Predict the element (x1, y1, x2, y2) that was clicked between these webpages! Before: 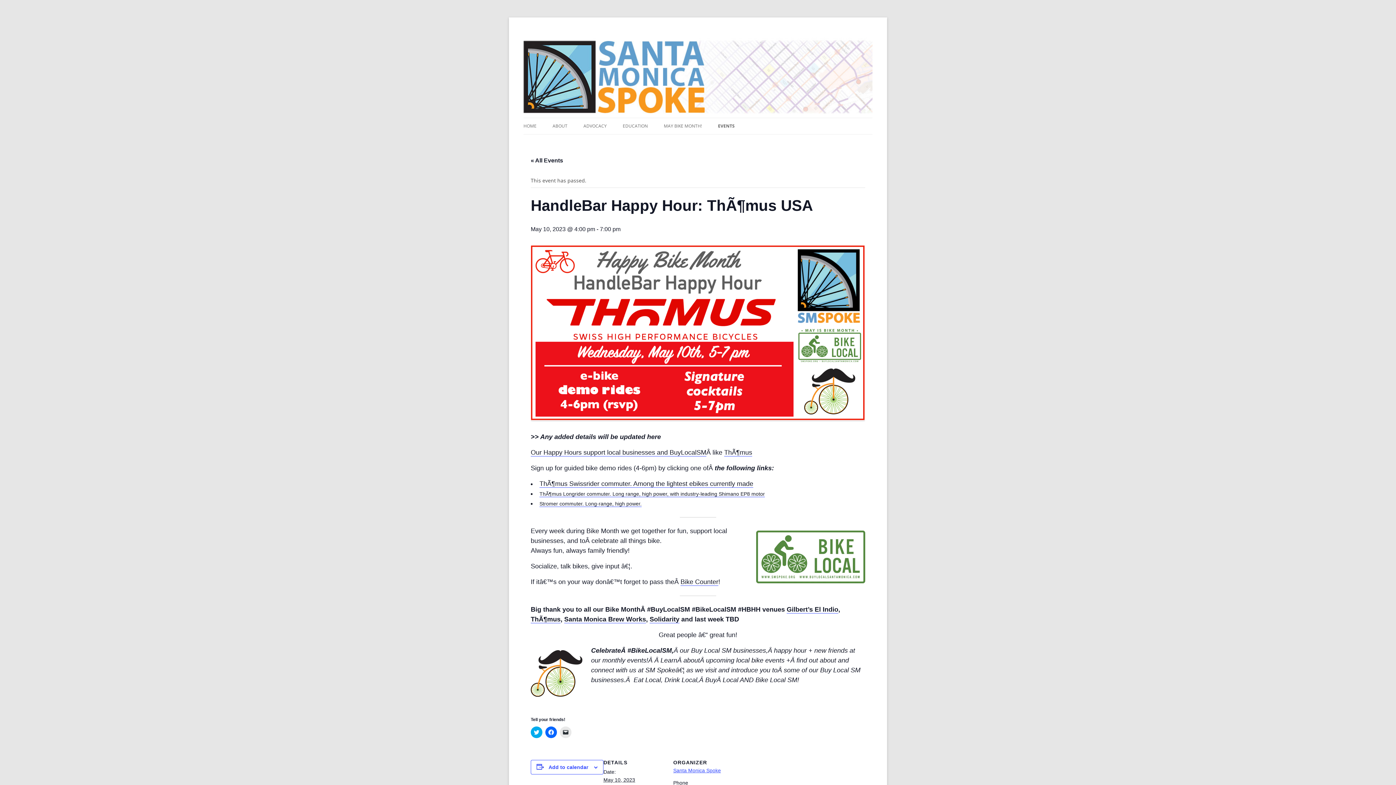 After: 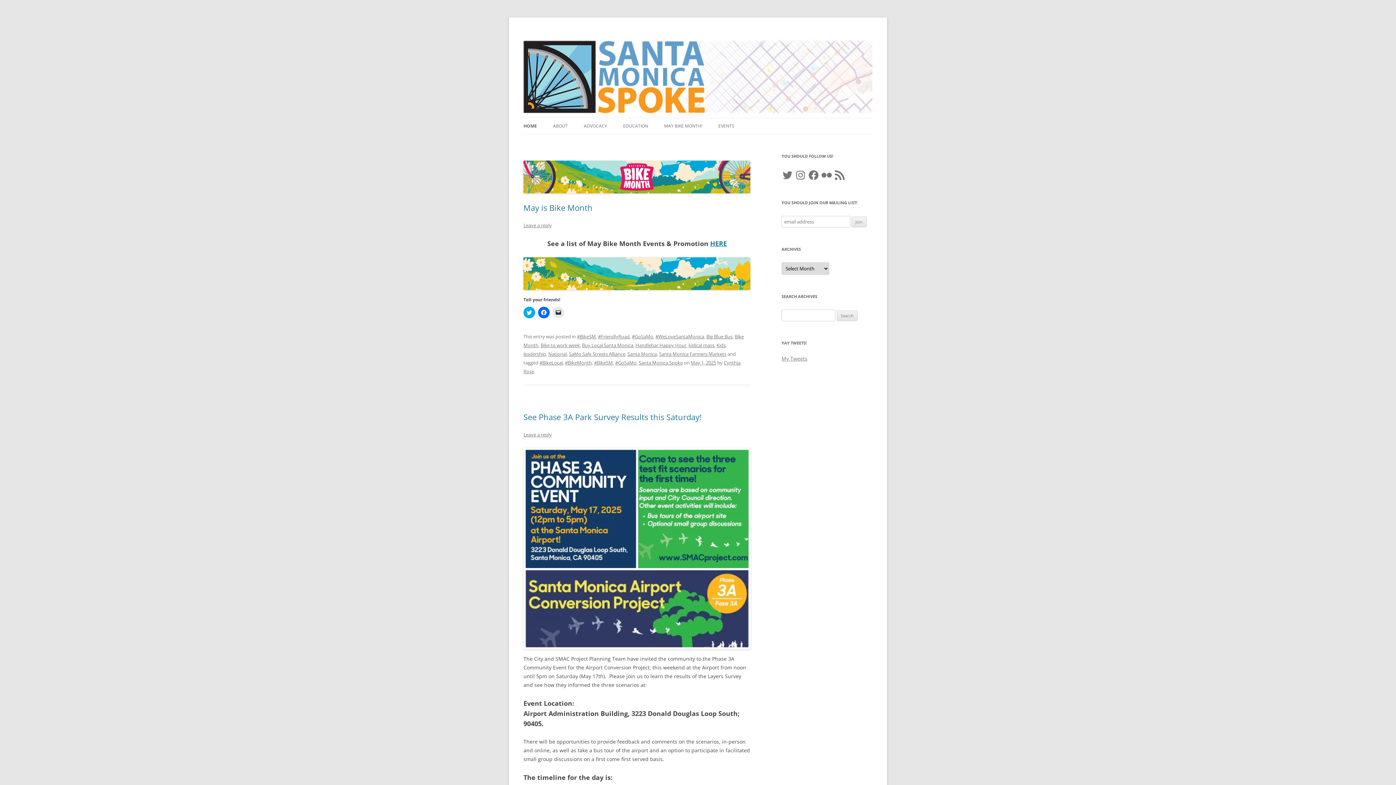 Action: label: HOME bbox: (523, 118, 536, 134)